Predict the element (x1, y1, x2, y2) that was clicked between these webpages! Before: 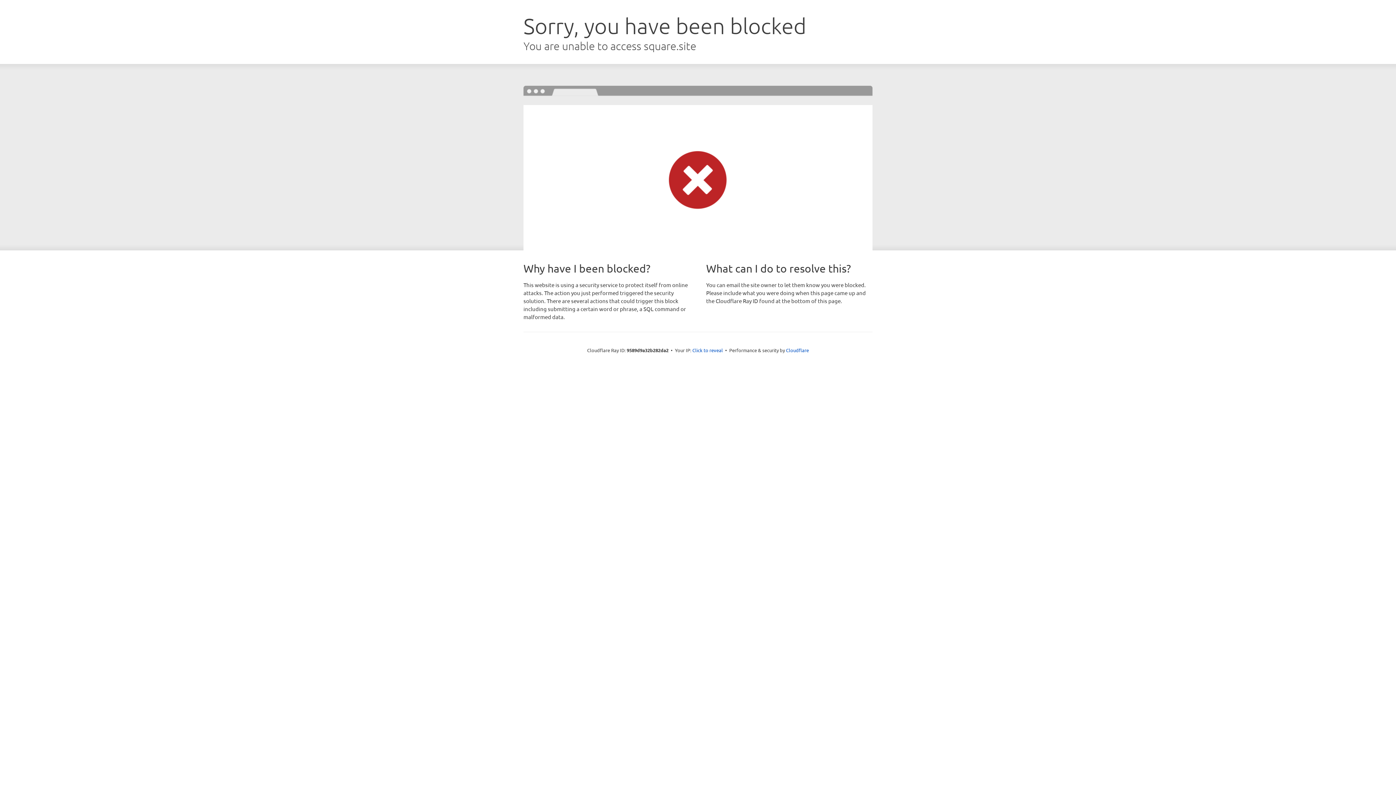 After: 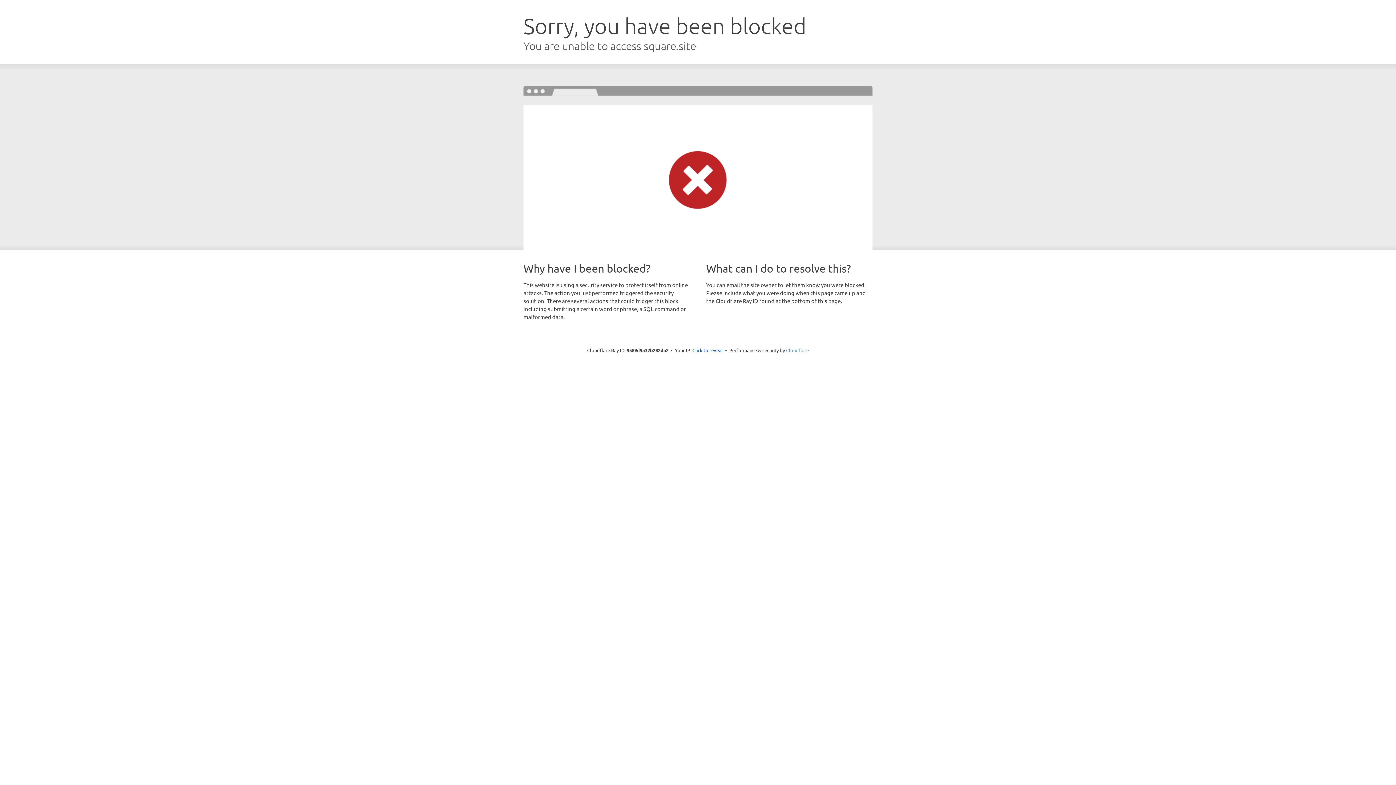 Action: bbox: (786, 347, 809, 353) label: Cloudflare